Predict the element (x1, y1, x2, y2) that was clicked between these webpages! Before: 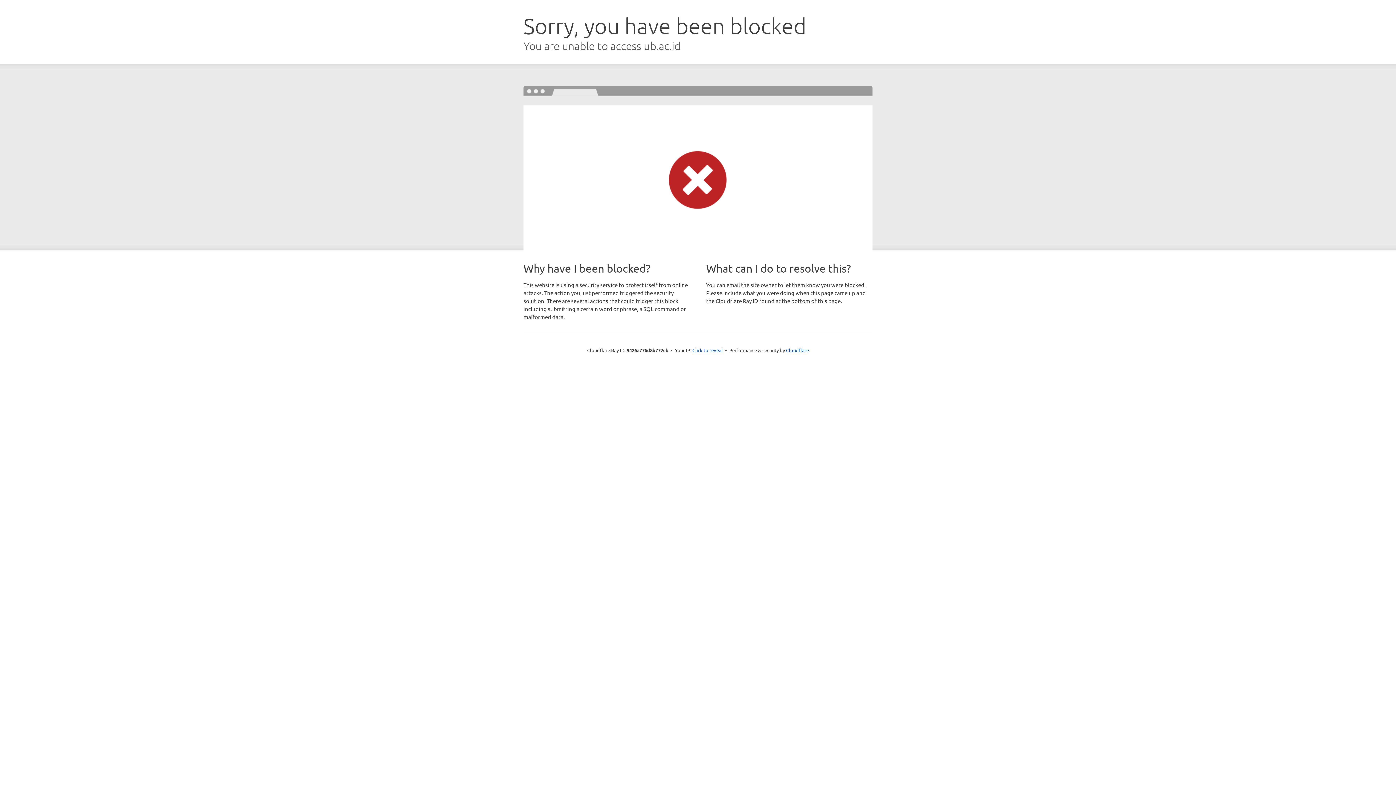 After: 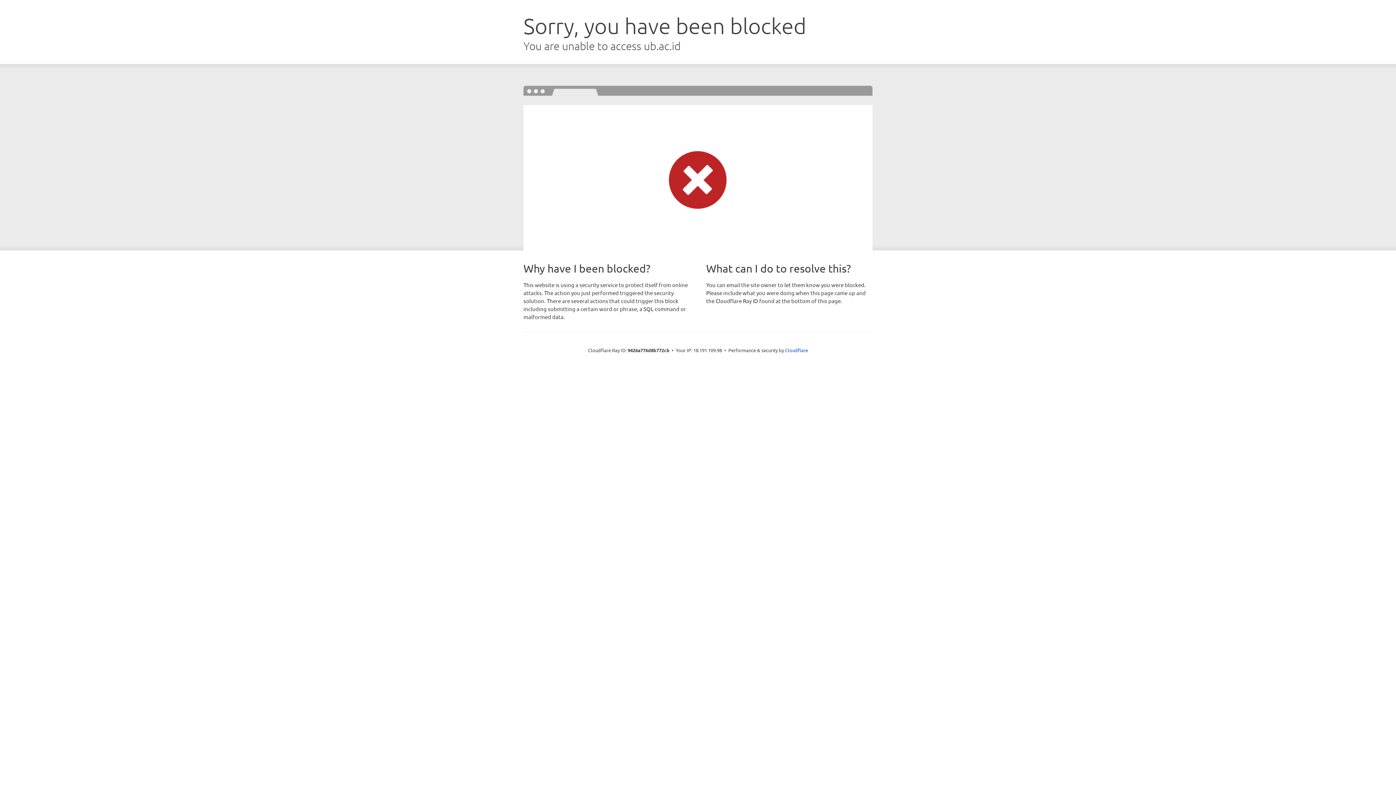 Action: label: Click to reveal bbox: (692, 346, 723, 353)